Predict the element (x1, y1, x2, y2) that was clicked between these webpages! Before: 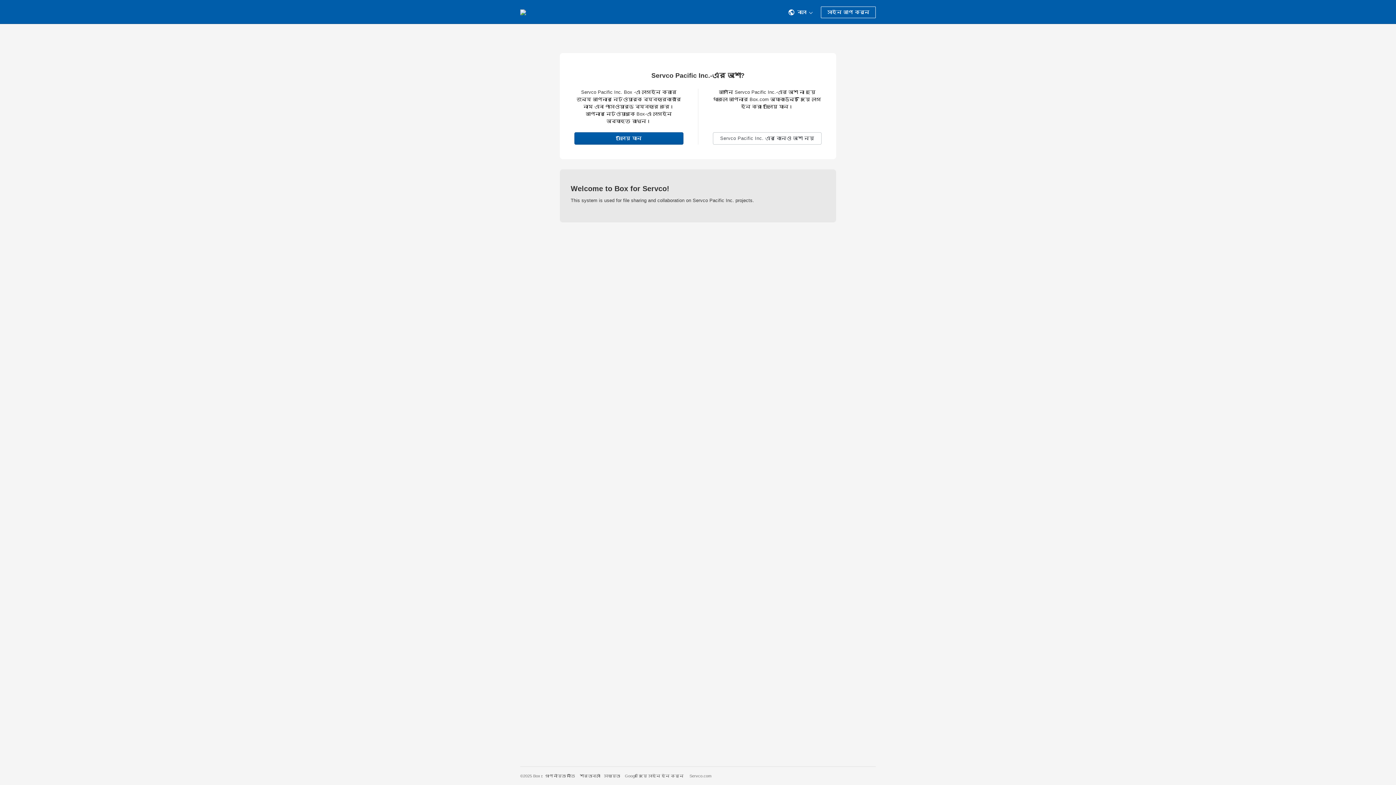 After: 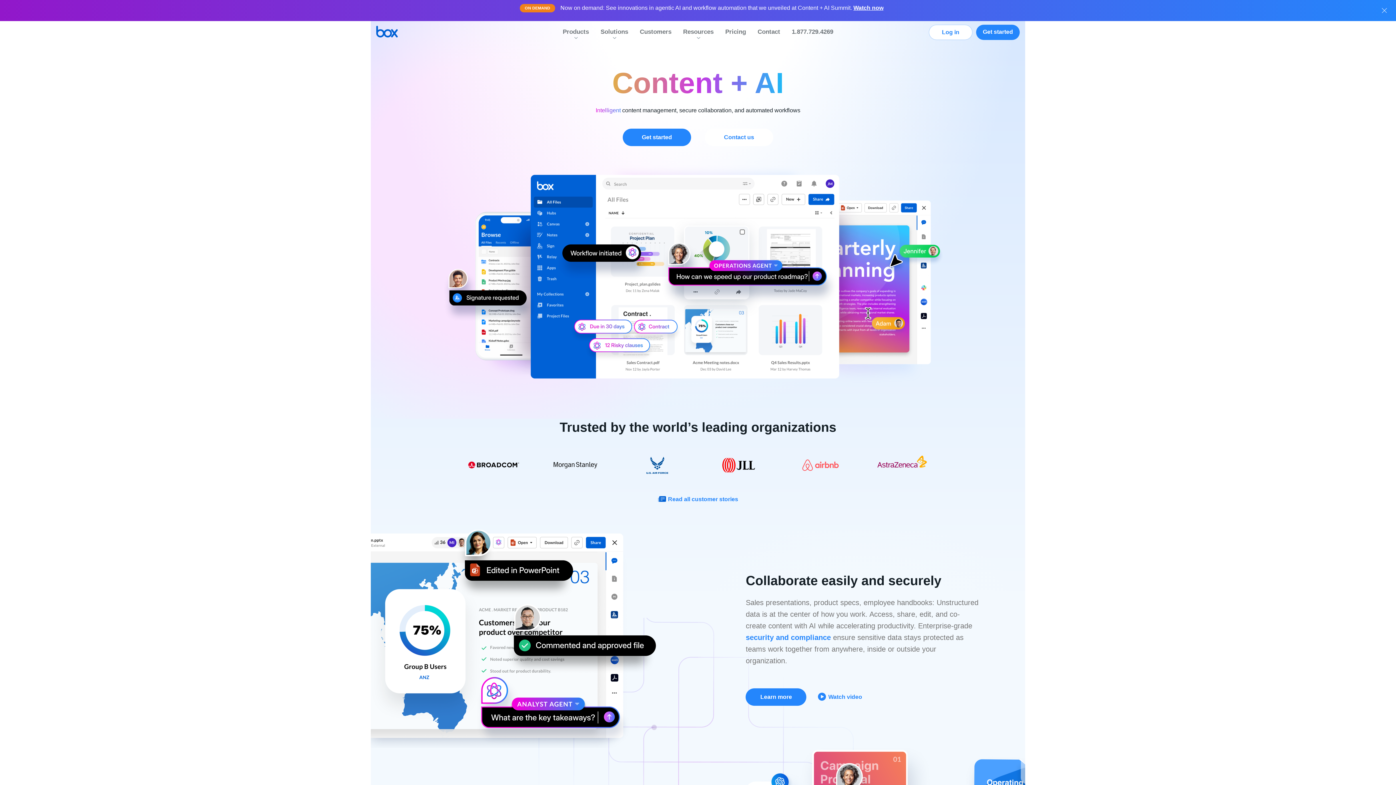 Action: label: Box-এর হোমপৃষ্ঠাতে যান bbox: (520, 0, 526, 24)